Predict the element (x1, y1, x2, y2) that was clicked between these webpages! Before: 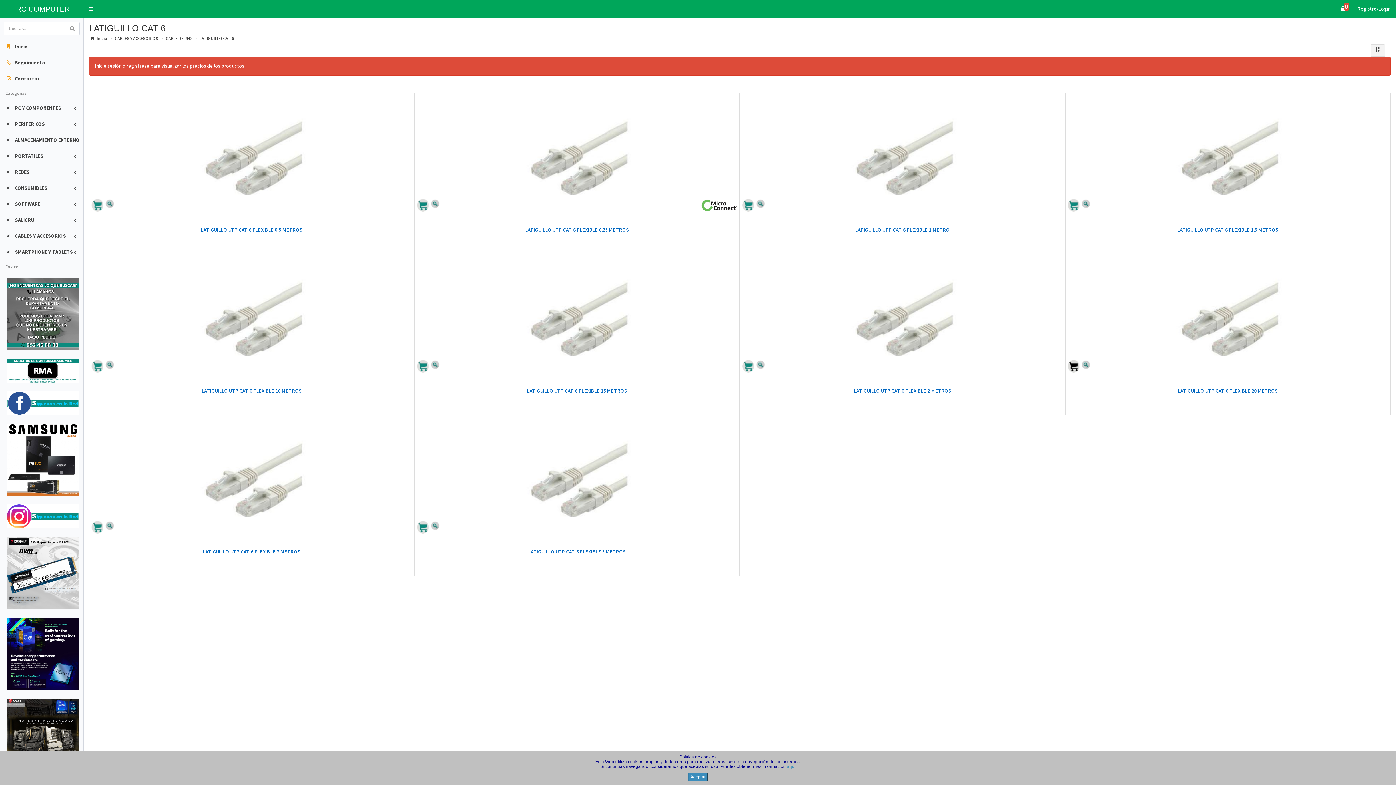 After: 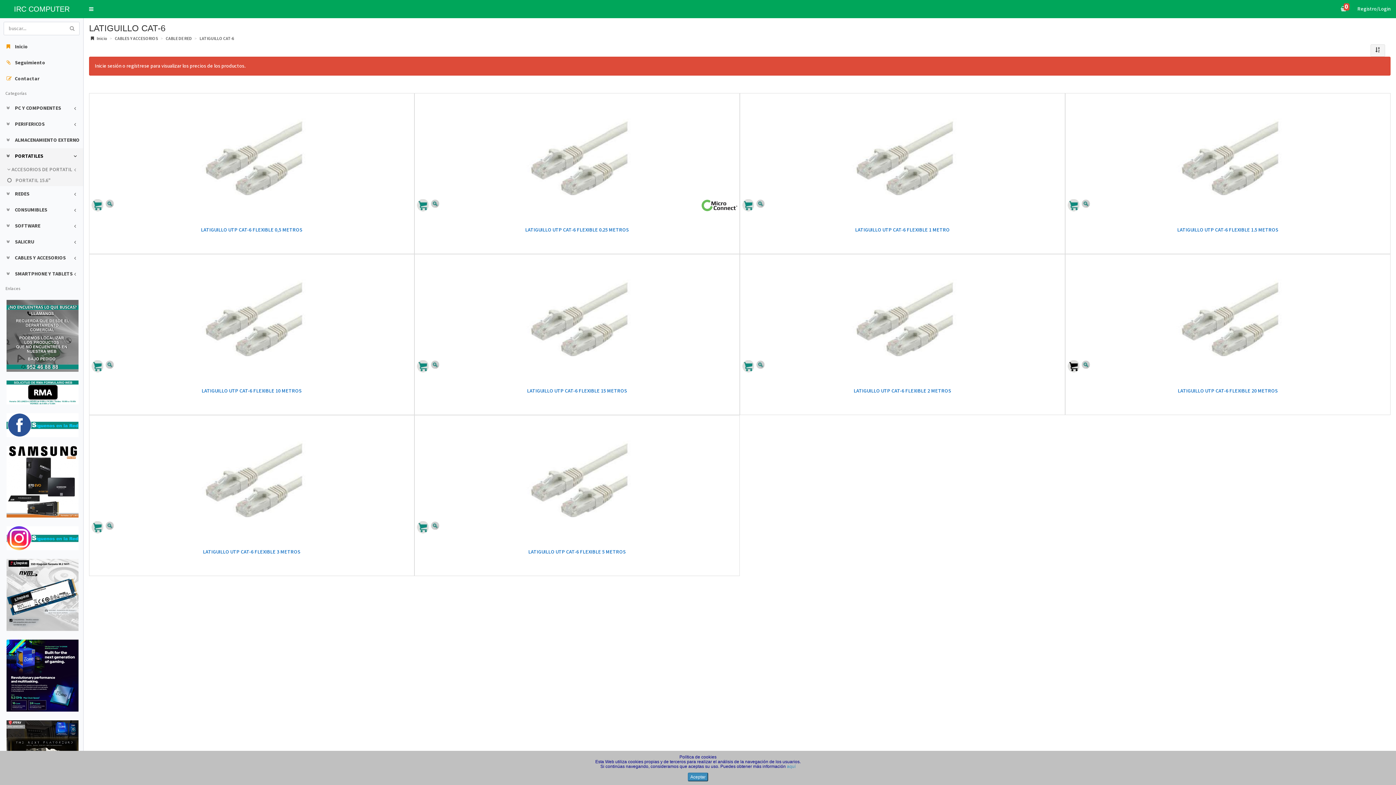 Action: label:  PORTATILES bbox: (0, 148, 83, 164)